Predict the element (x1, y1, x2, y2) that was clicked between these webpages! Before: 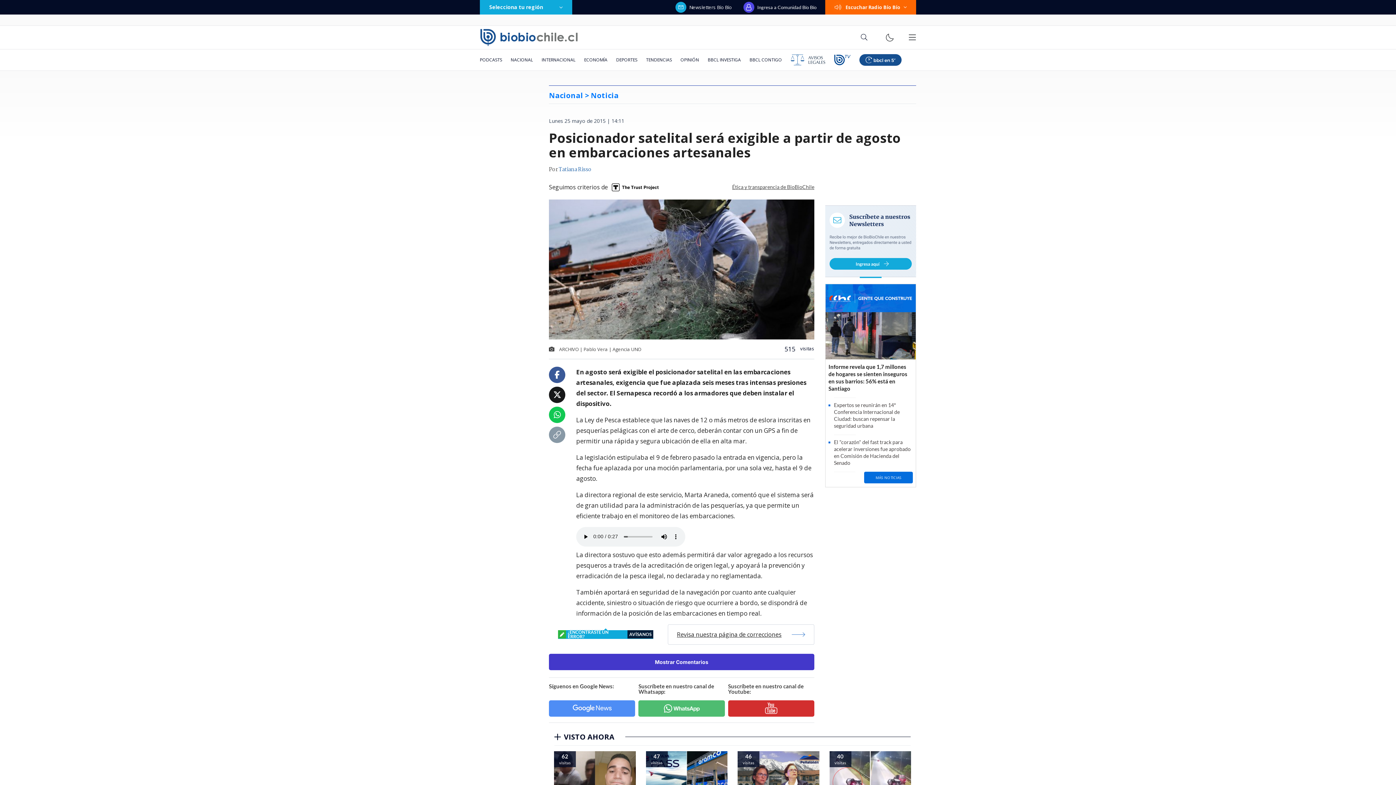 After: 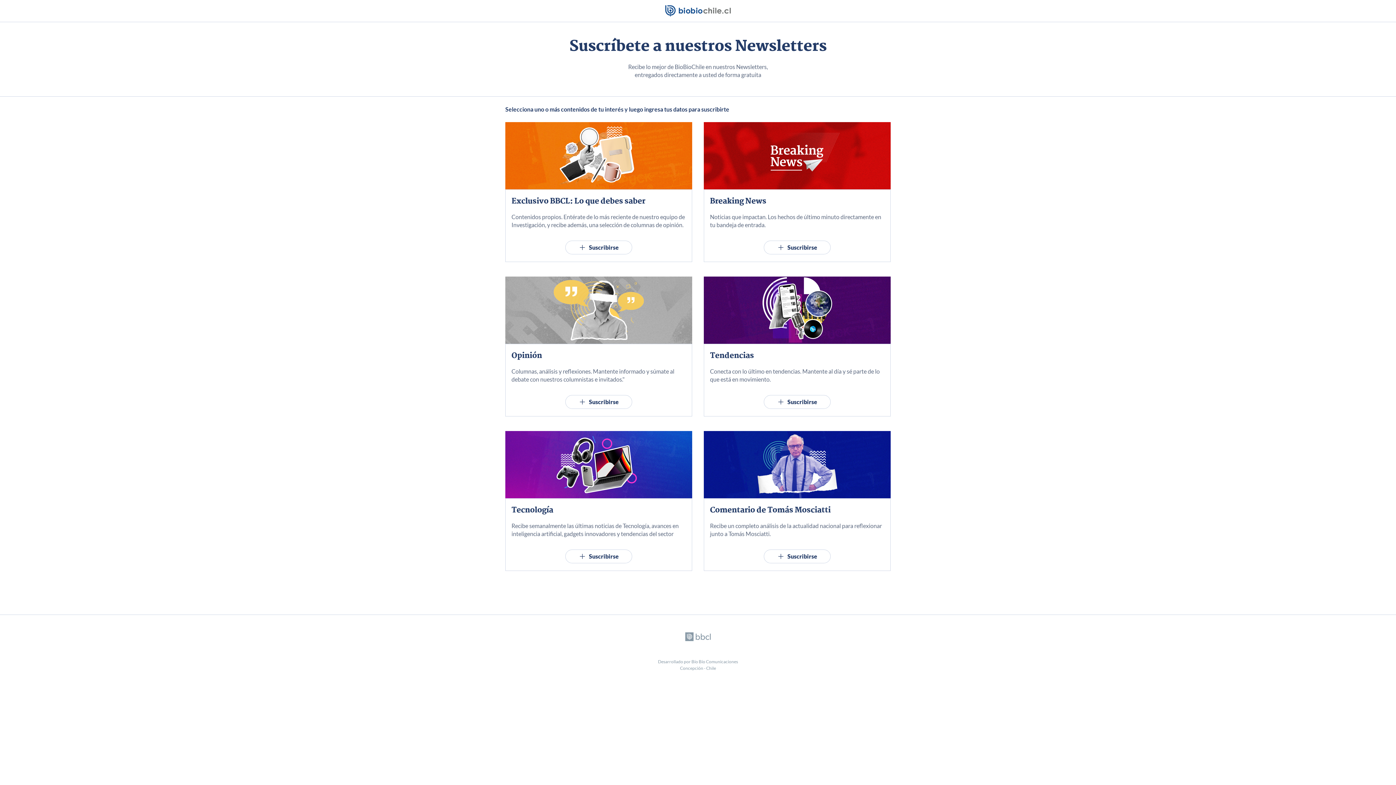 Action: bbox: (825, 237, 916, 245)